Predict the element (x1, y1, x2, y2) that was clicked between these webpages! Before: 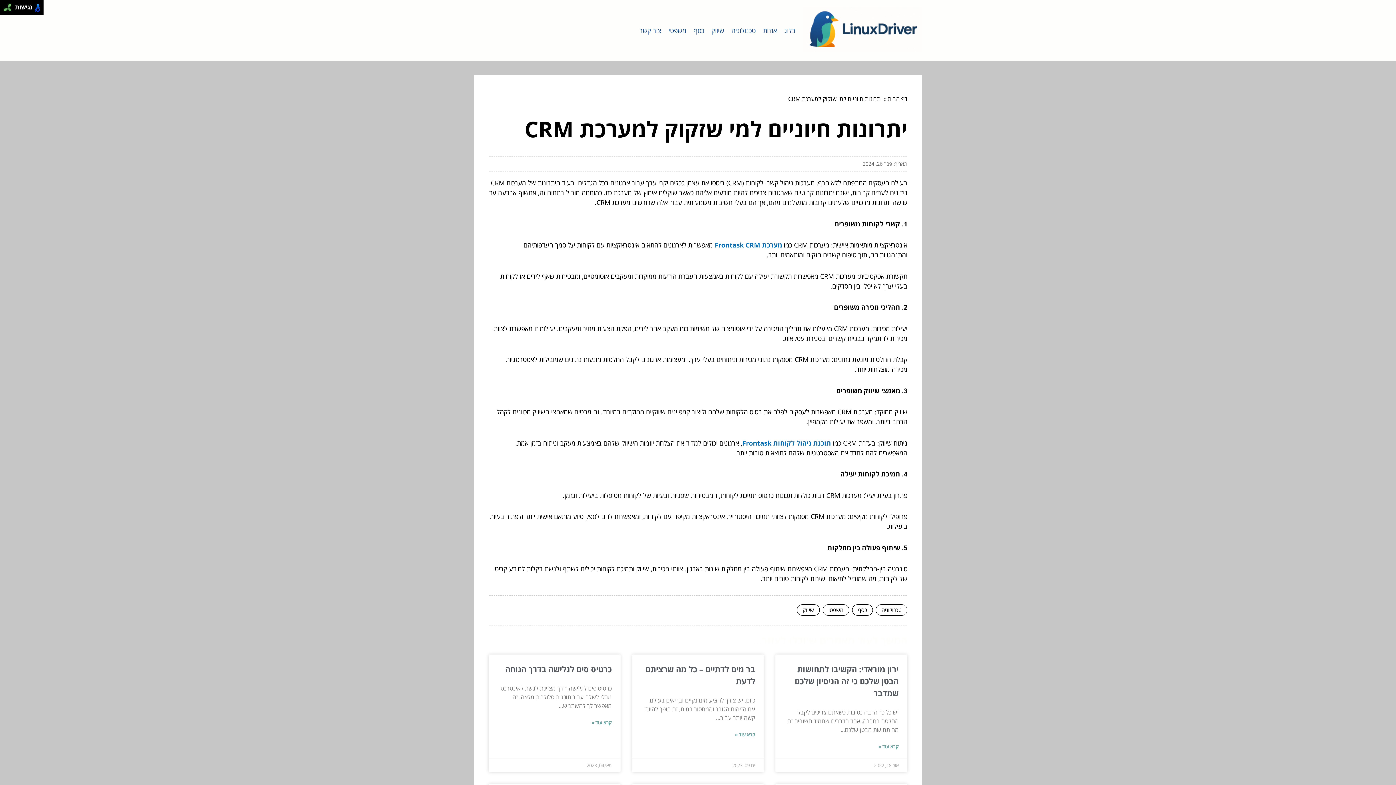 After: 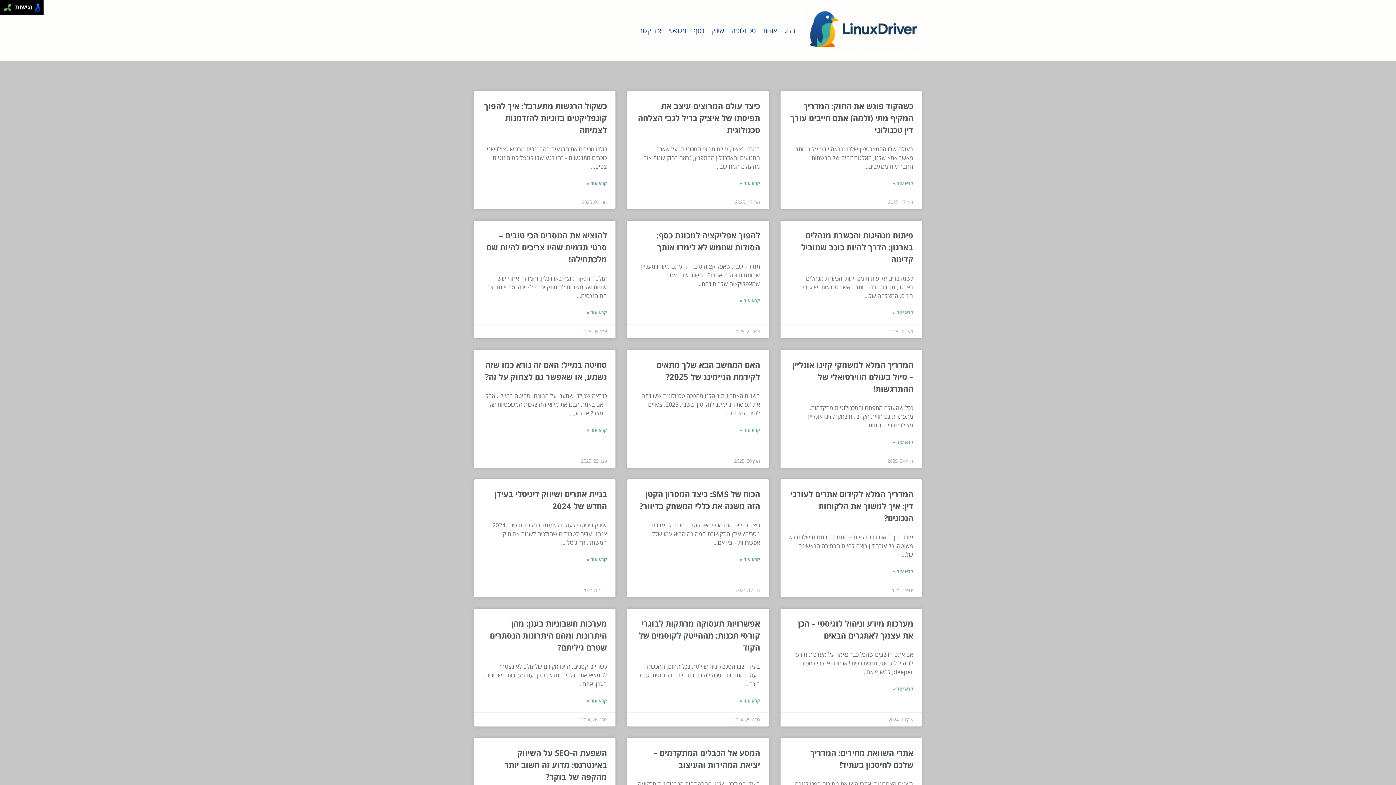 Action: bbox: (802, 7, 922, 53)